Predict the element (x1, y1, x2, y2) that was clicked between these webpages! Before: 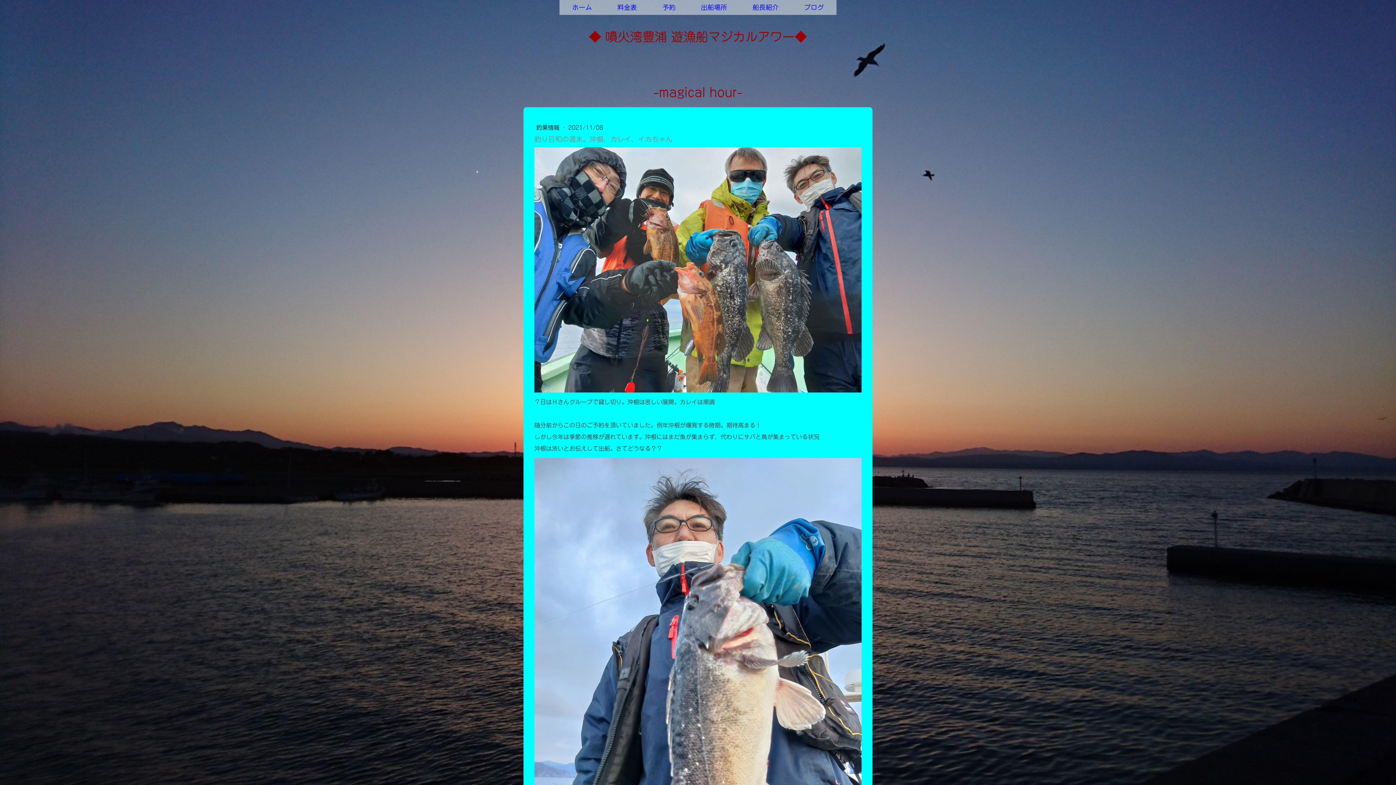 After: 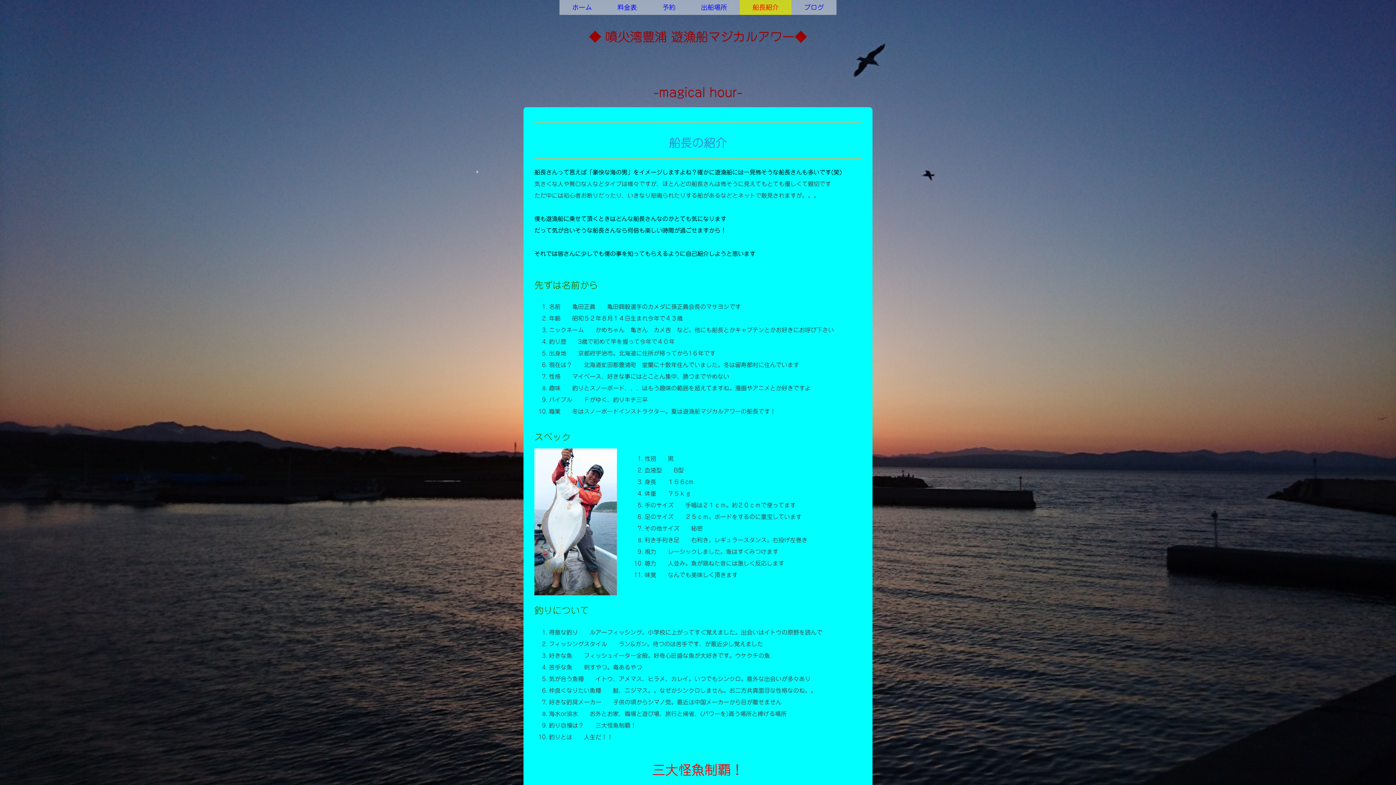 Action: label: 船長紹介 bbox: (740, 0, 791, 14)